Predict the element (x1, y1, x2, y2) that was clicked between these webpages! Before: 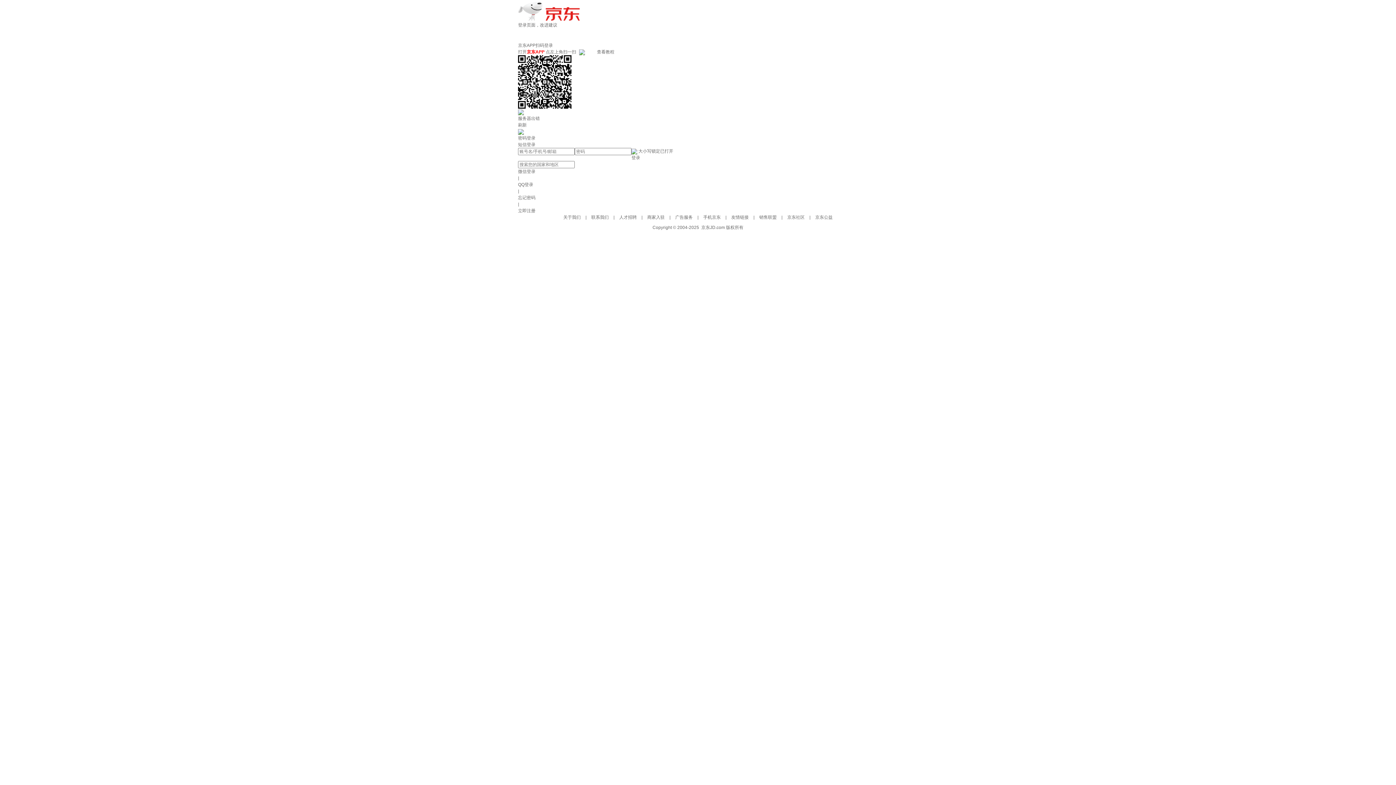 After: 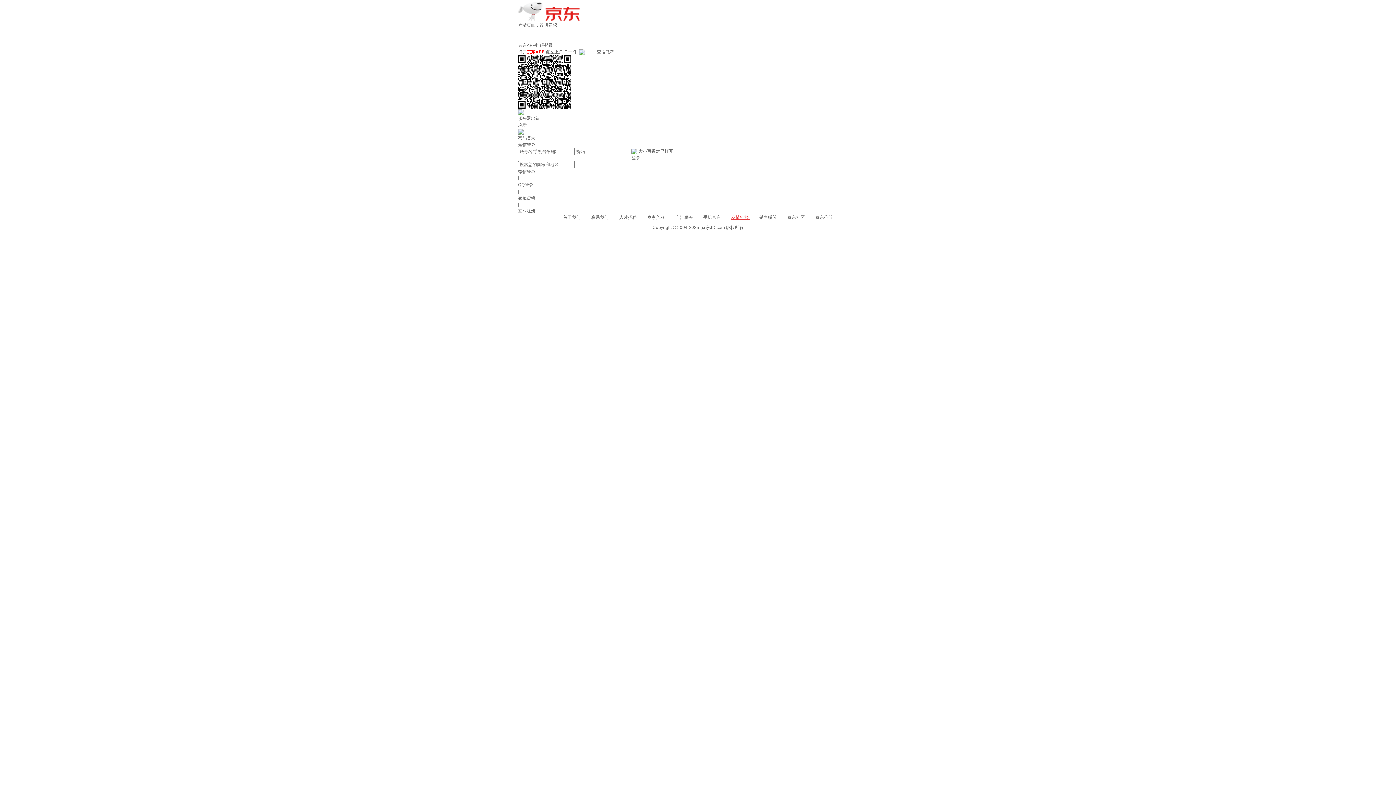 Action: bbox: (731, 214, 750, 220) label: 友情链接 